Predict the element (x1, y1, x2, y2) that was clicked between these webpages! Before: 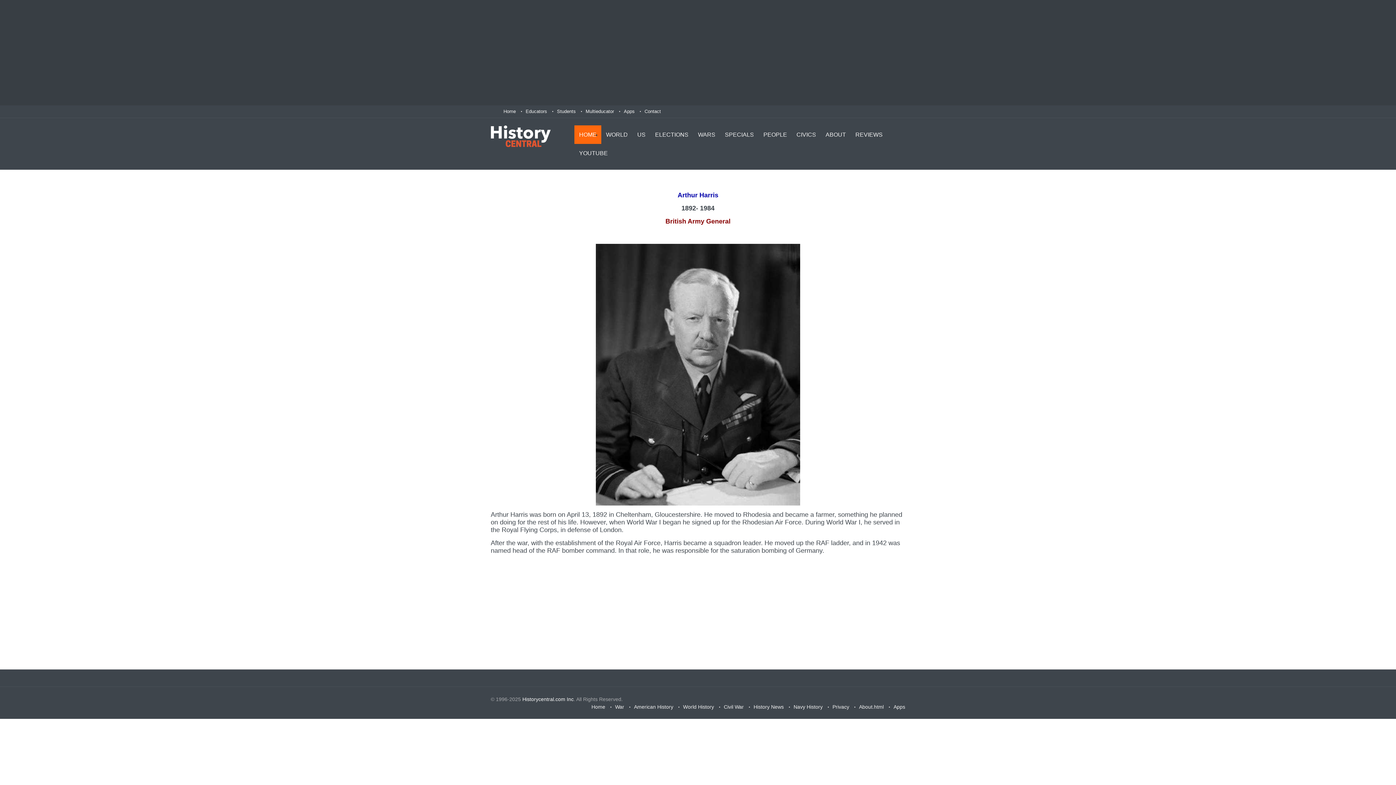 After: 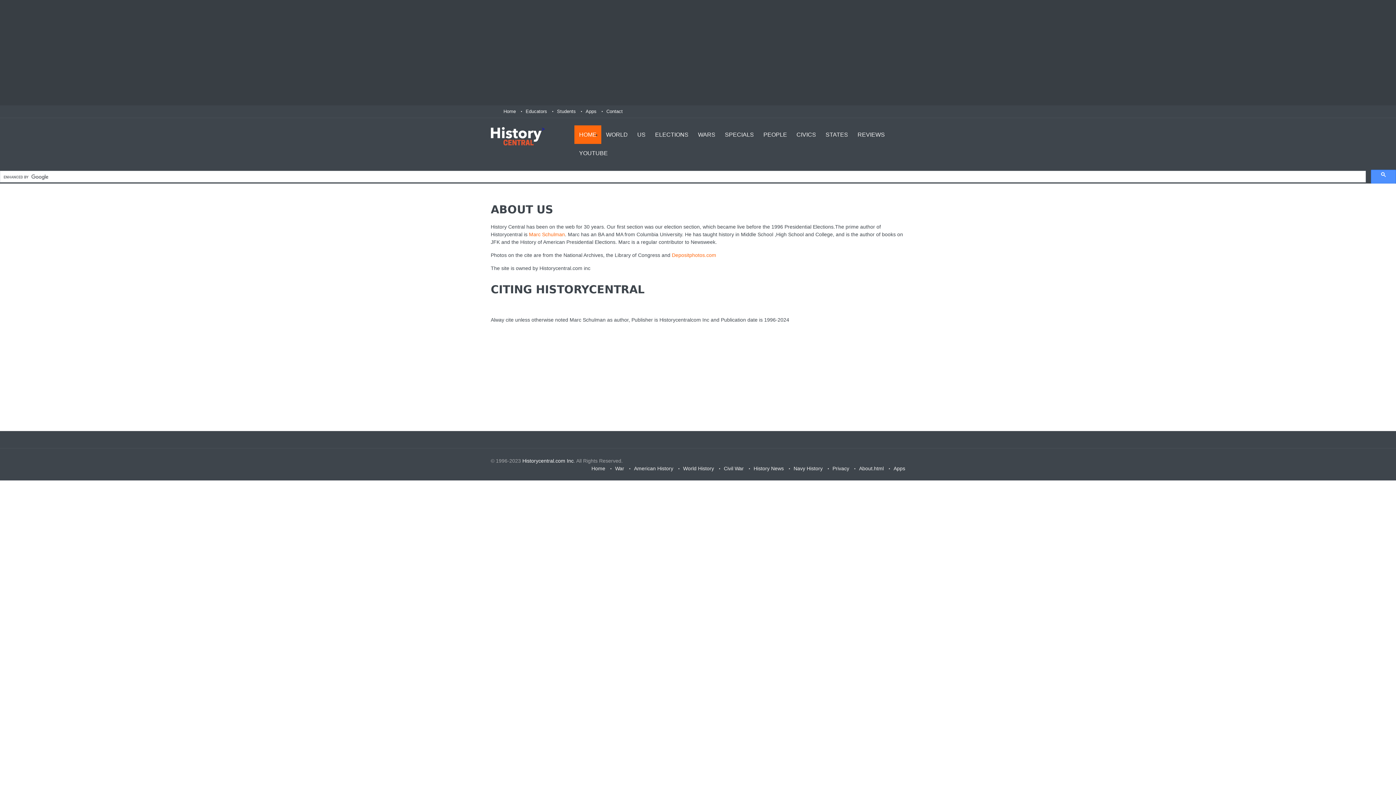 Action: bbox: (859, 704, 884, 710) label: About.html